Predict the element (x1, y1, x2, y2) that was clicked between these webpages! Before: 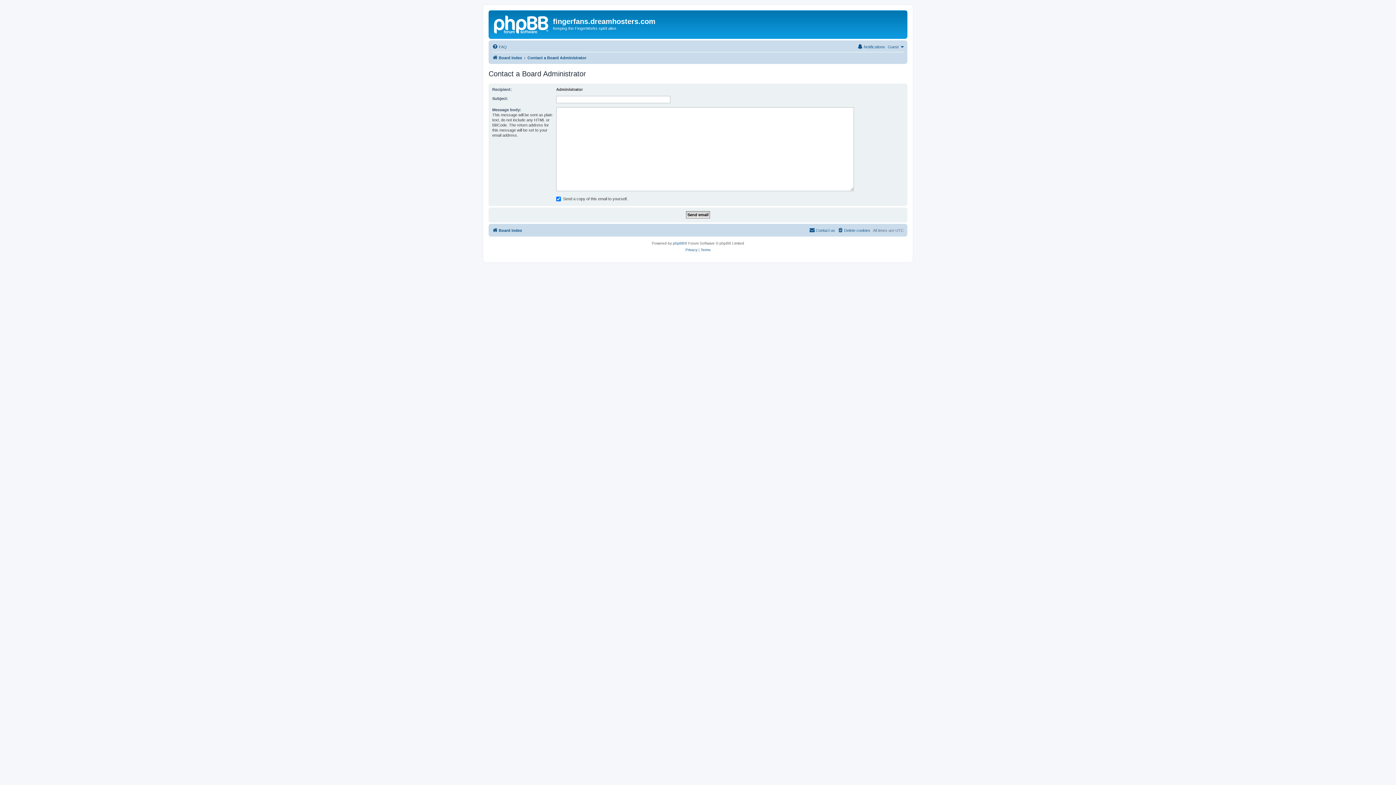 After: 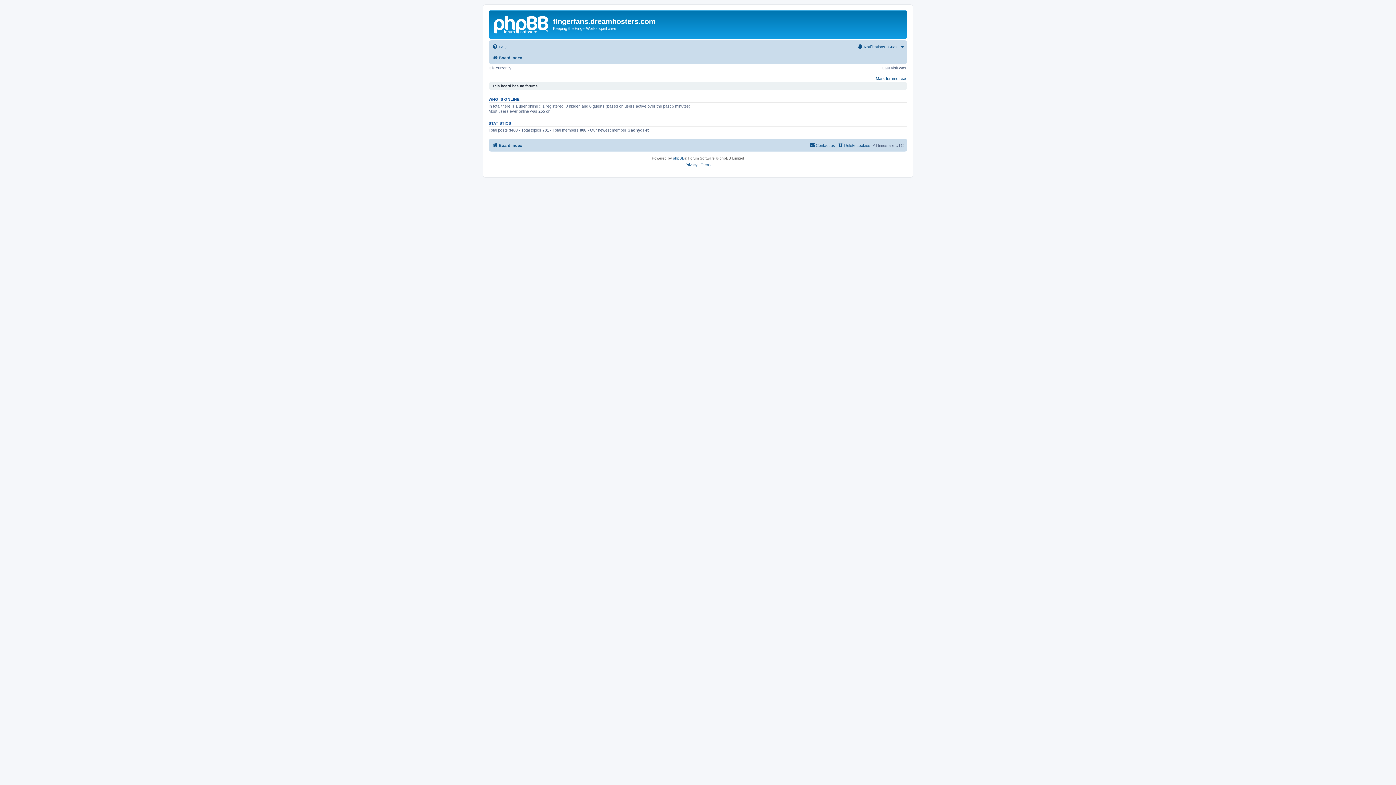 Action: bbox: (492, 53, 522, 62) label: Board index